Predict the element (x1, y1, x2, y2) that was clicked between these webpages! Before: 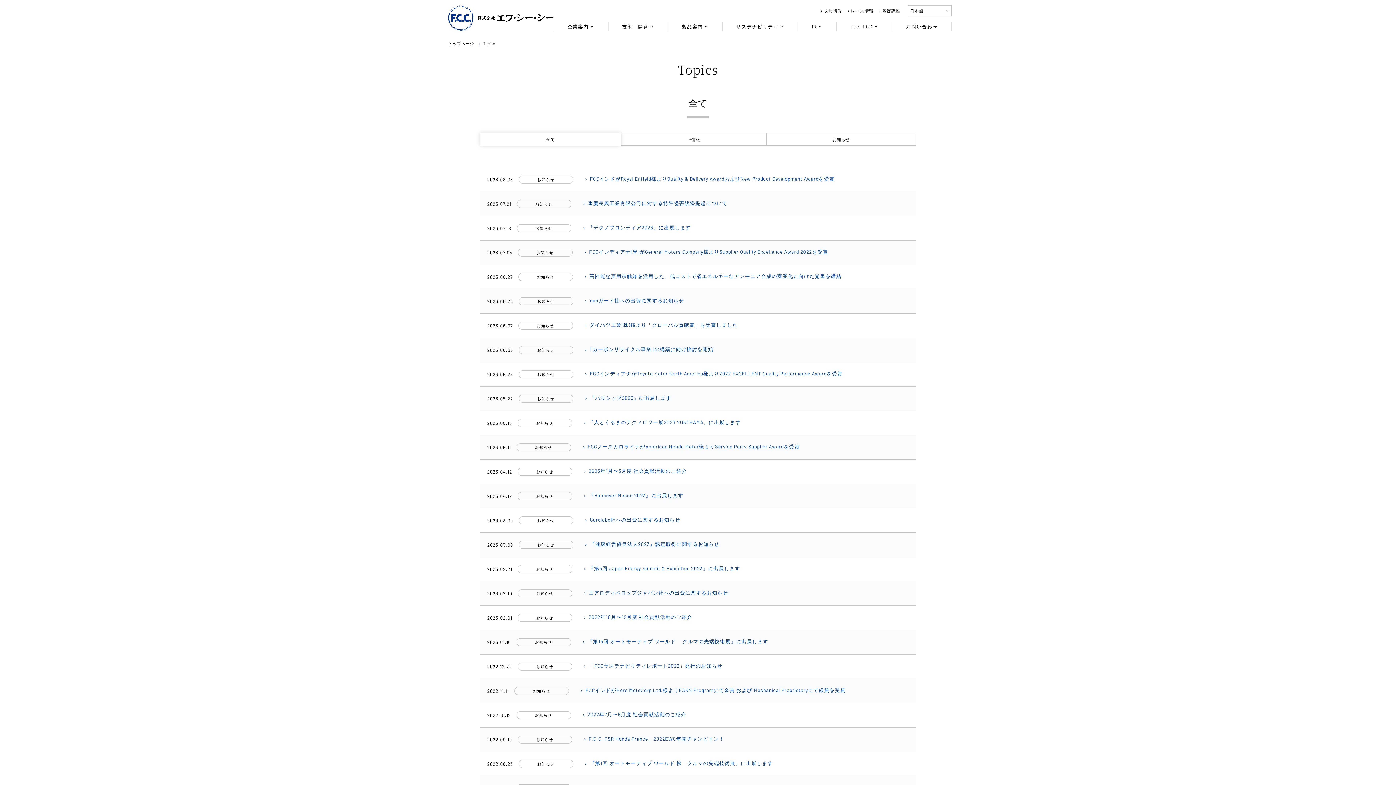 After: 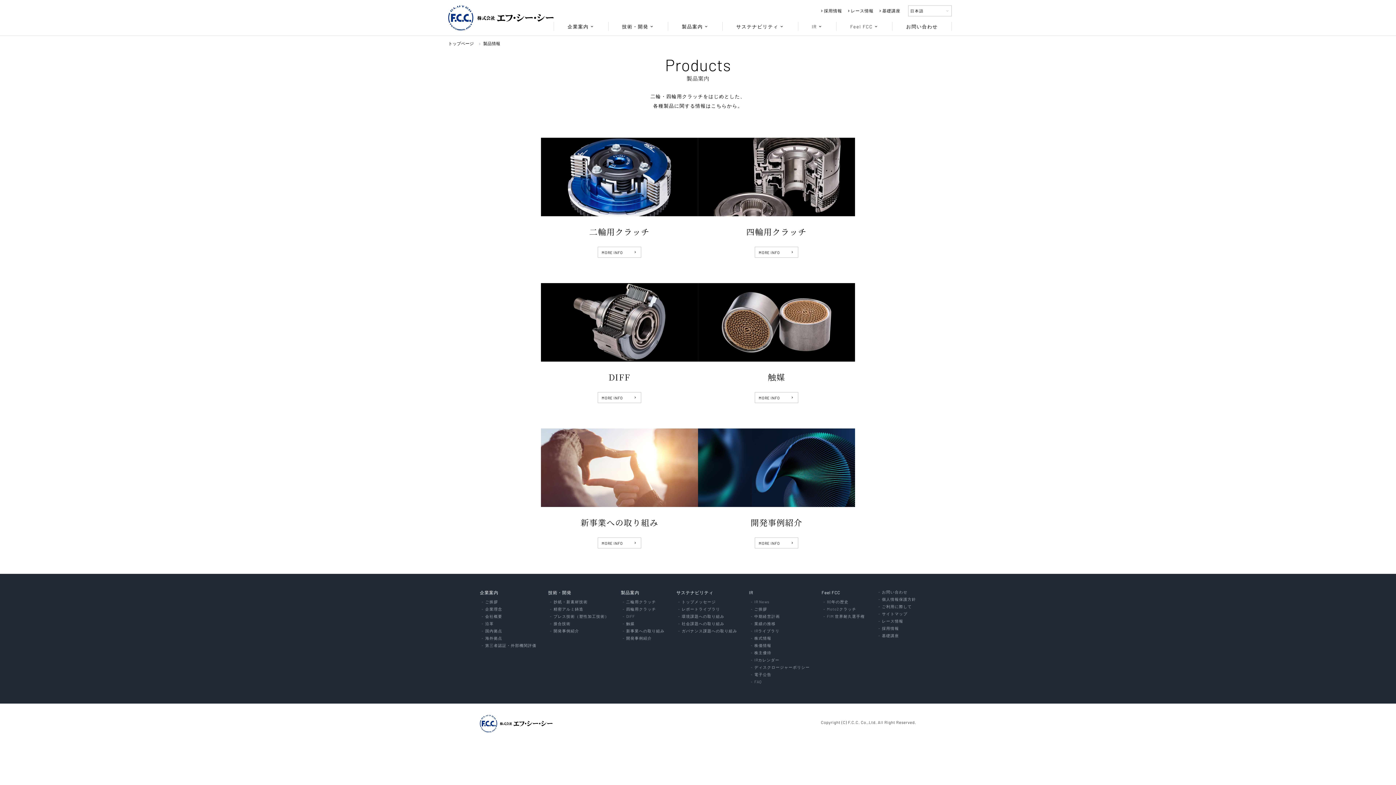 Action: bbox: (681, 21, 708, 31) label: 製品案内